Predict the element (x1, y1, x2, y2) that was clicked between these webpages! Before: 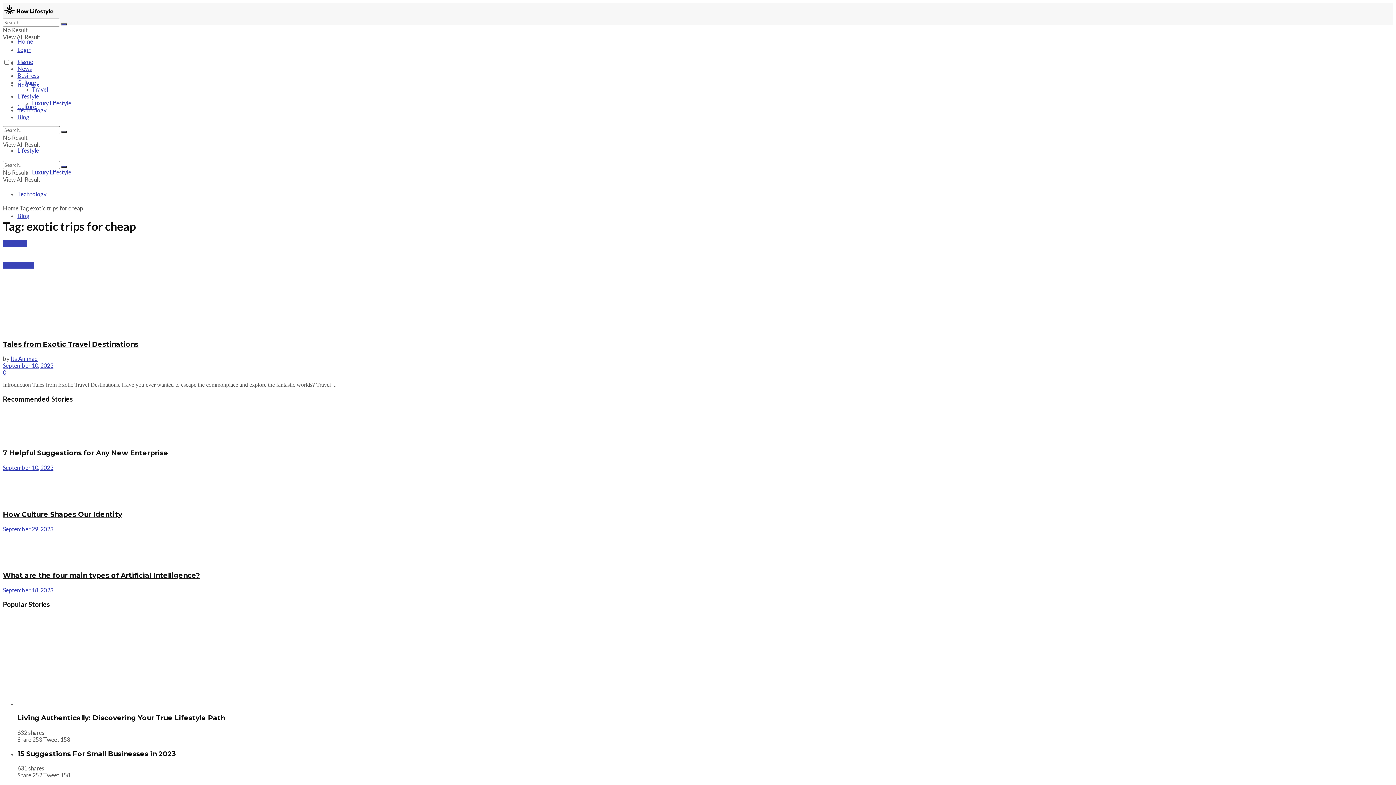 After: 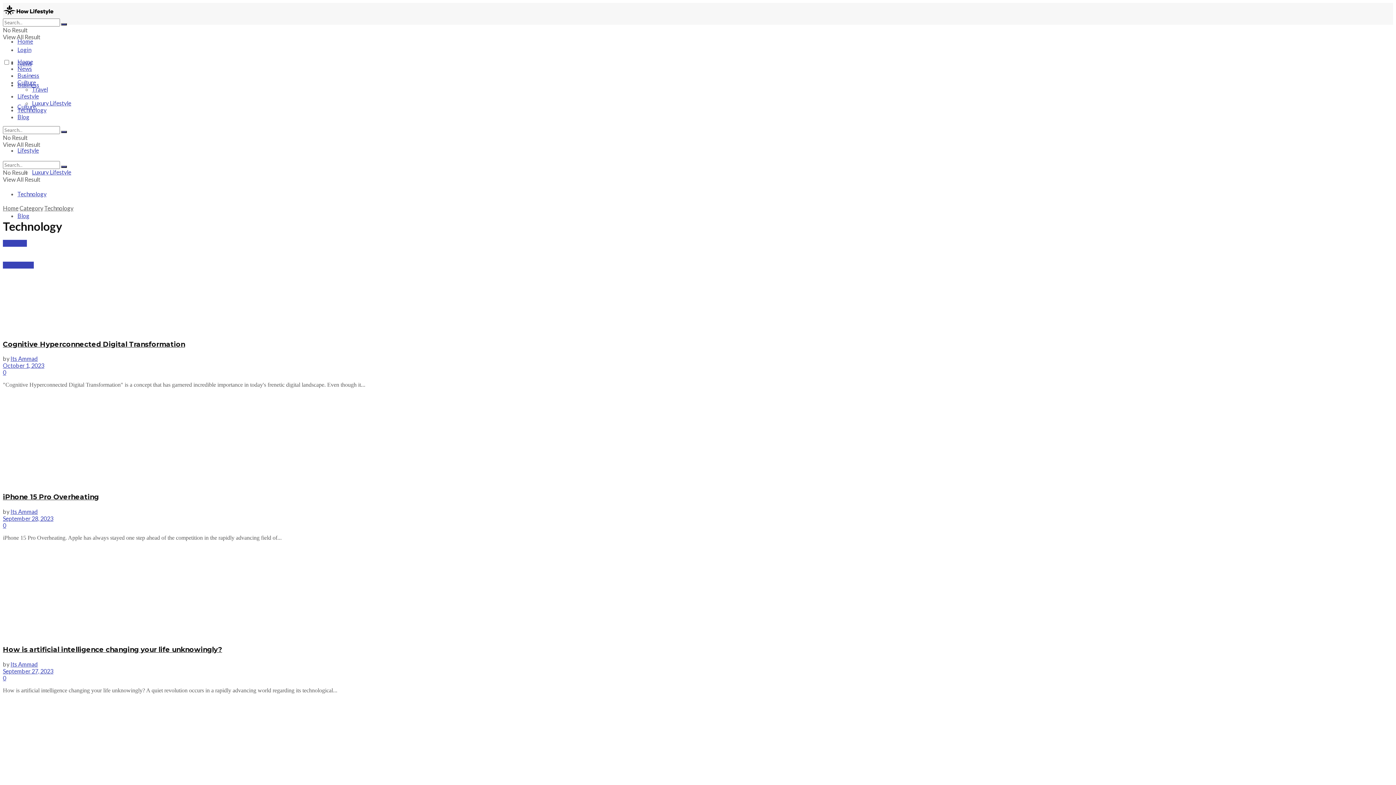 Action: bbox: (17, 190, 46, 197) label: Technology